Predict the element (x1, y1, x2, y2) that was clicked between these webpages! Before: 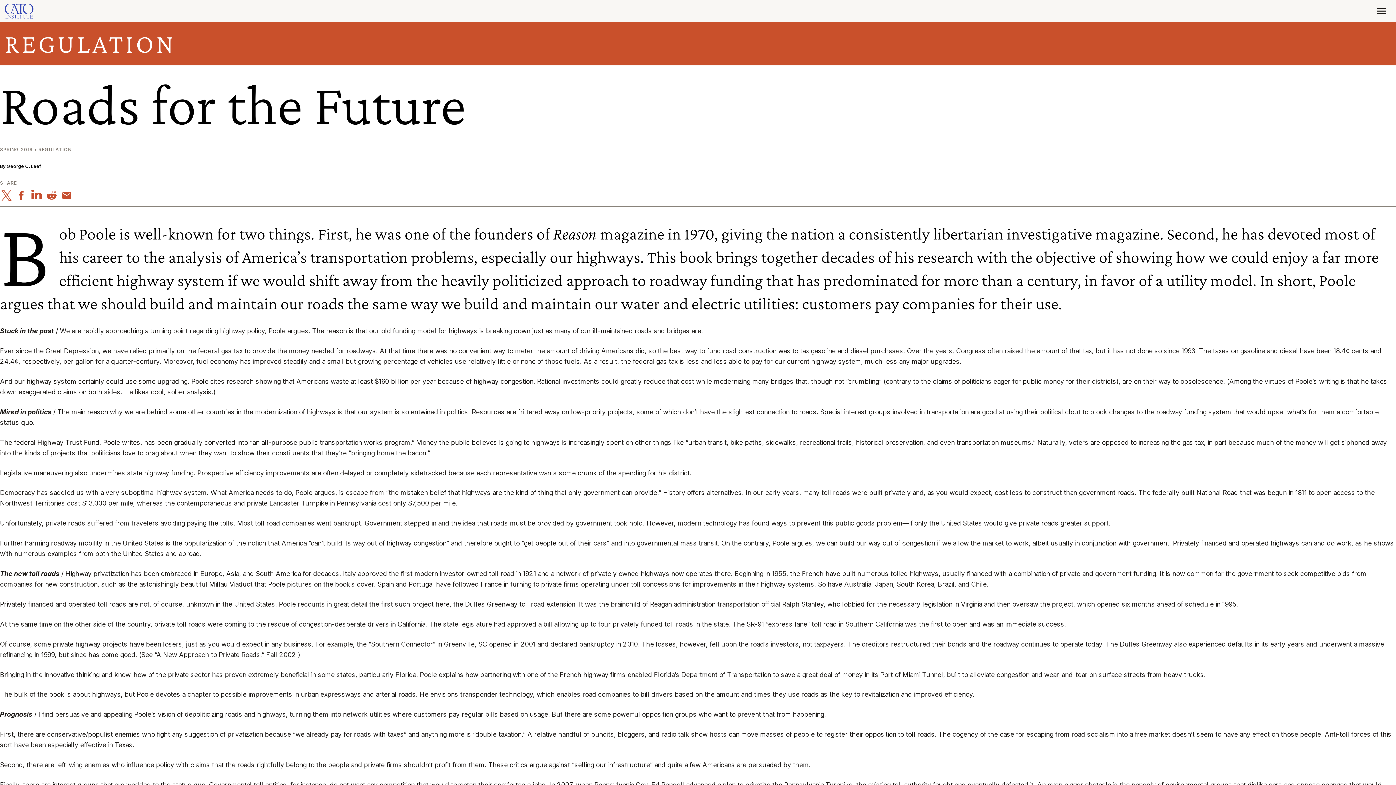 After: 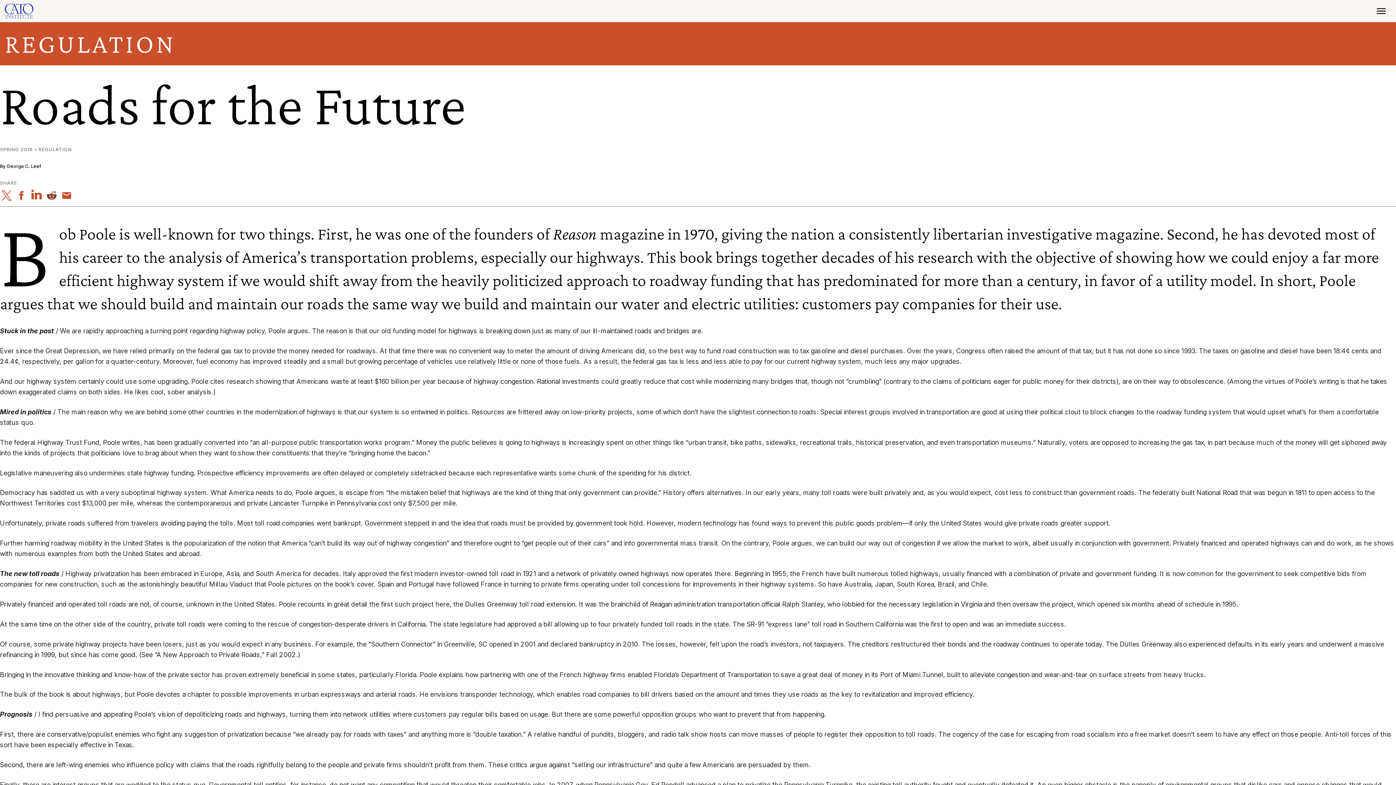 Action: bbox: (45, 190, 58, 200)